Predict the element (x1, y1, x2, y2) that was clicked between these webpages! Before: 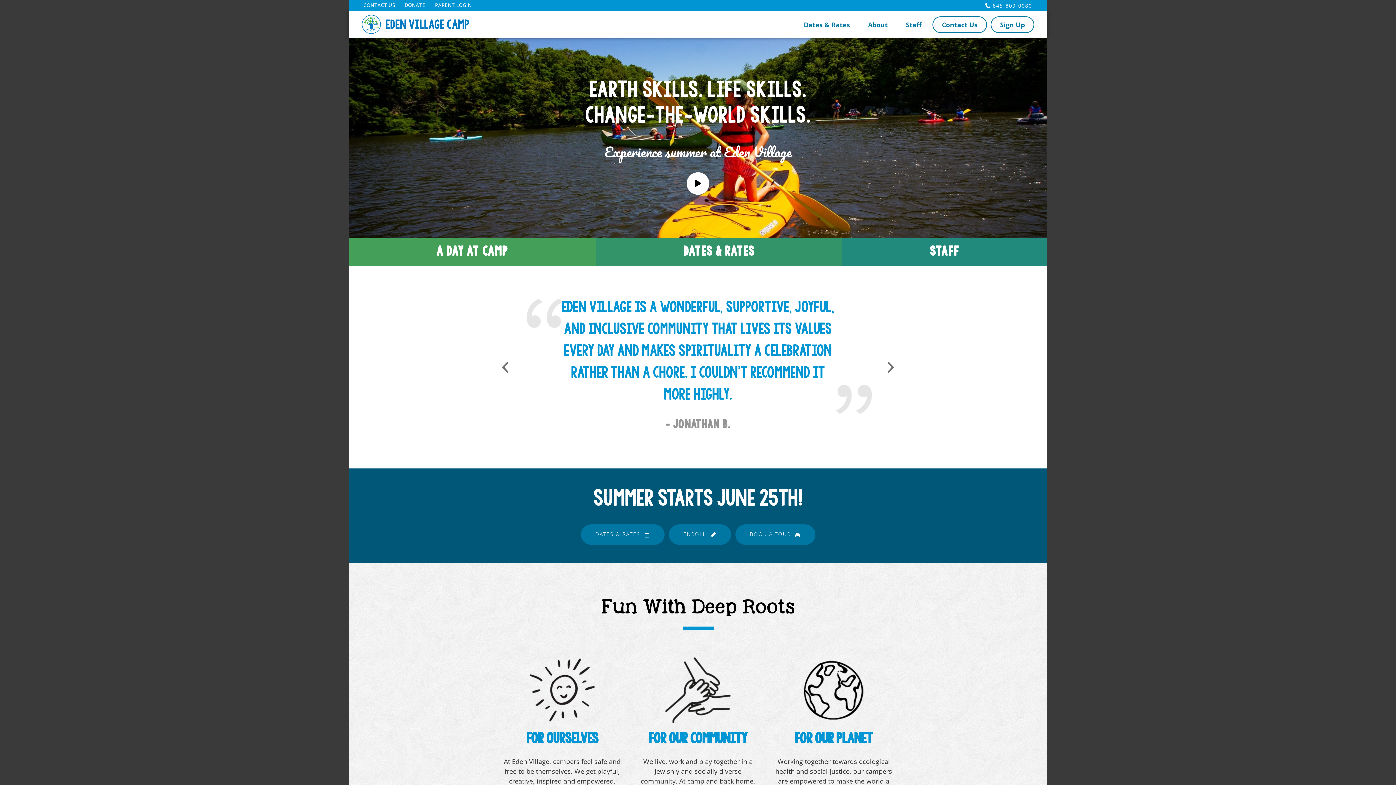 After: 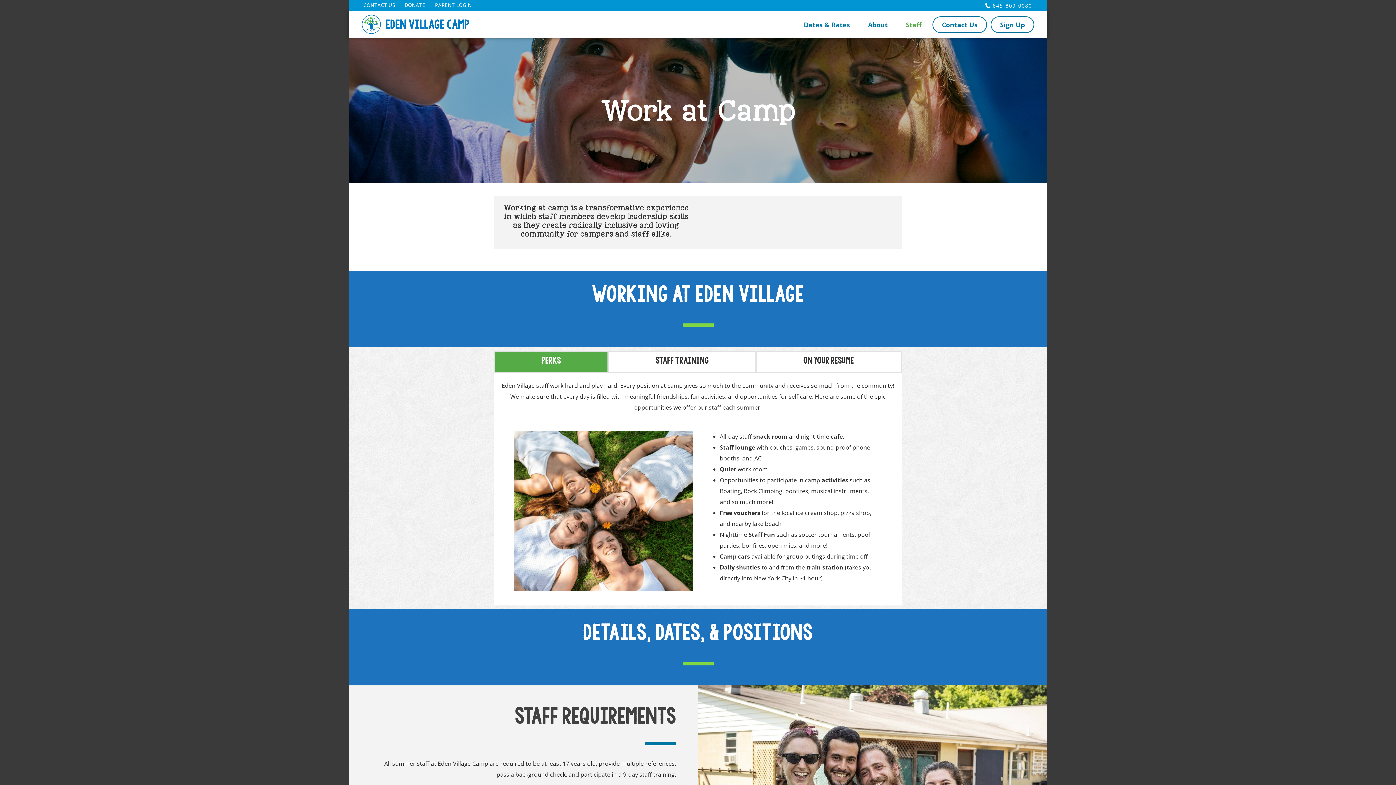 Action: bbox: (842, 237, 1047, 266) label: Staff